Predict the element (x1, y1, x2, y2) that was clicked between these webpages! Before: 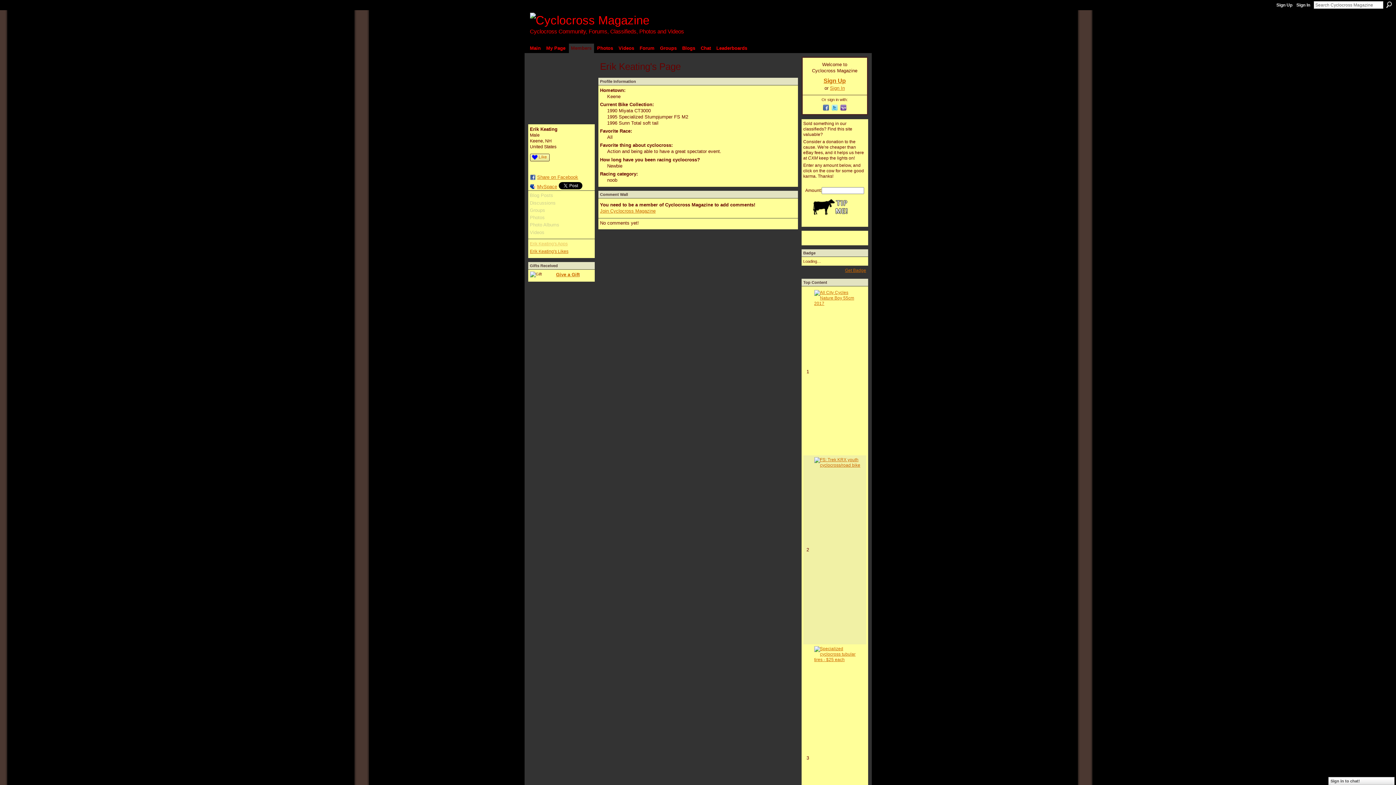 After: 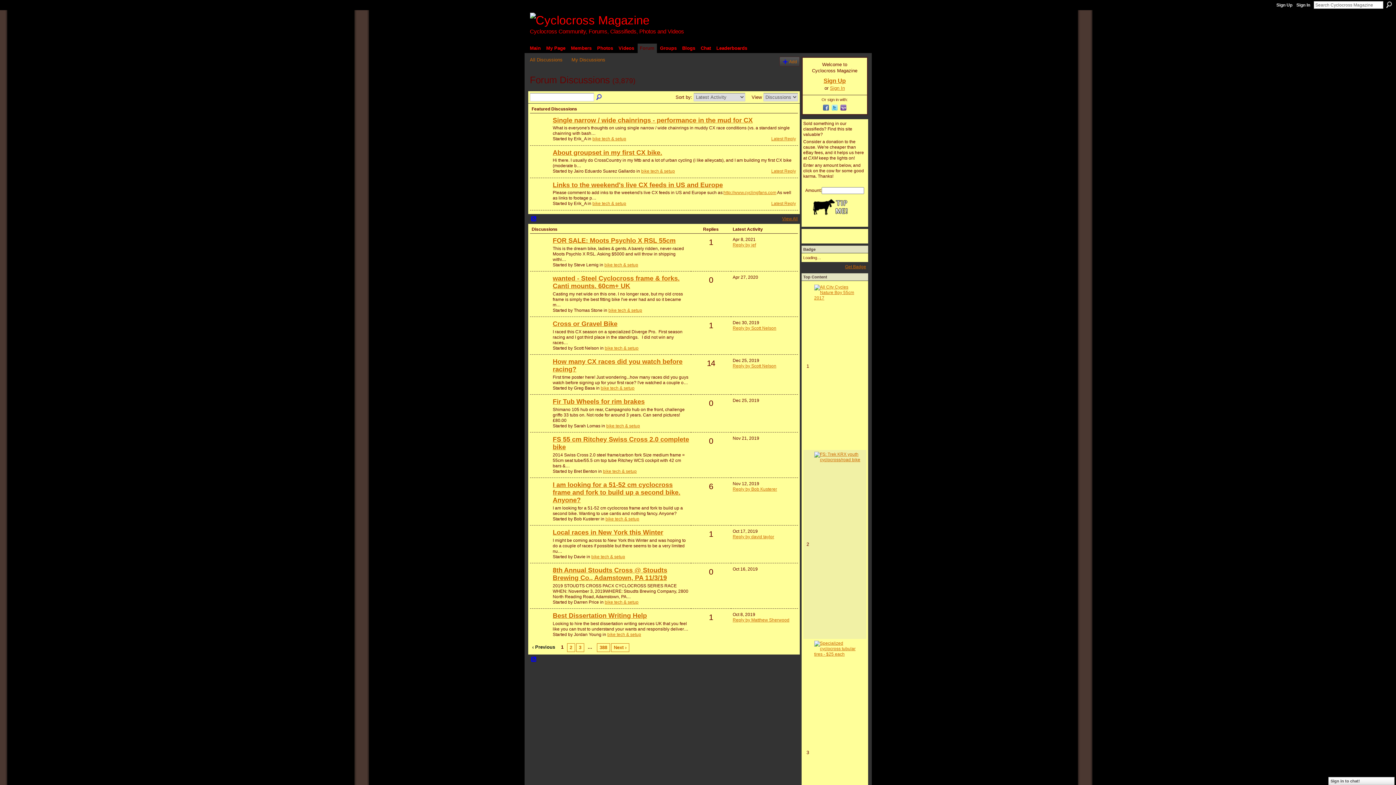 Action: label: Forum bbox: (637, 43, 656, 52)